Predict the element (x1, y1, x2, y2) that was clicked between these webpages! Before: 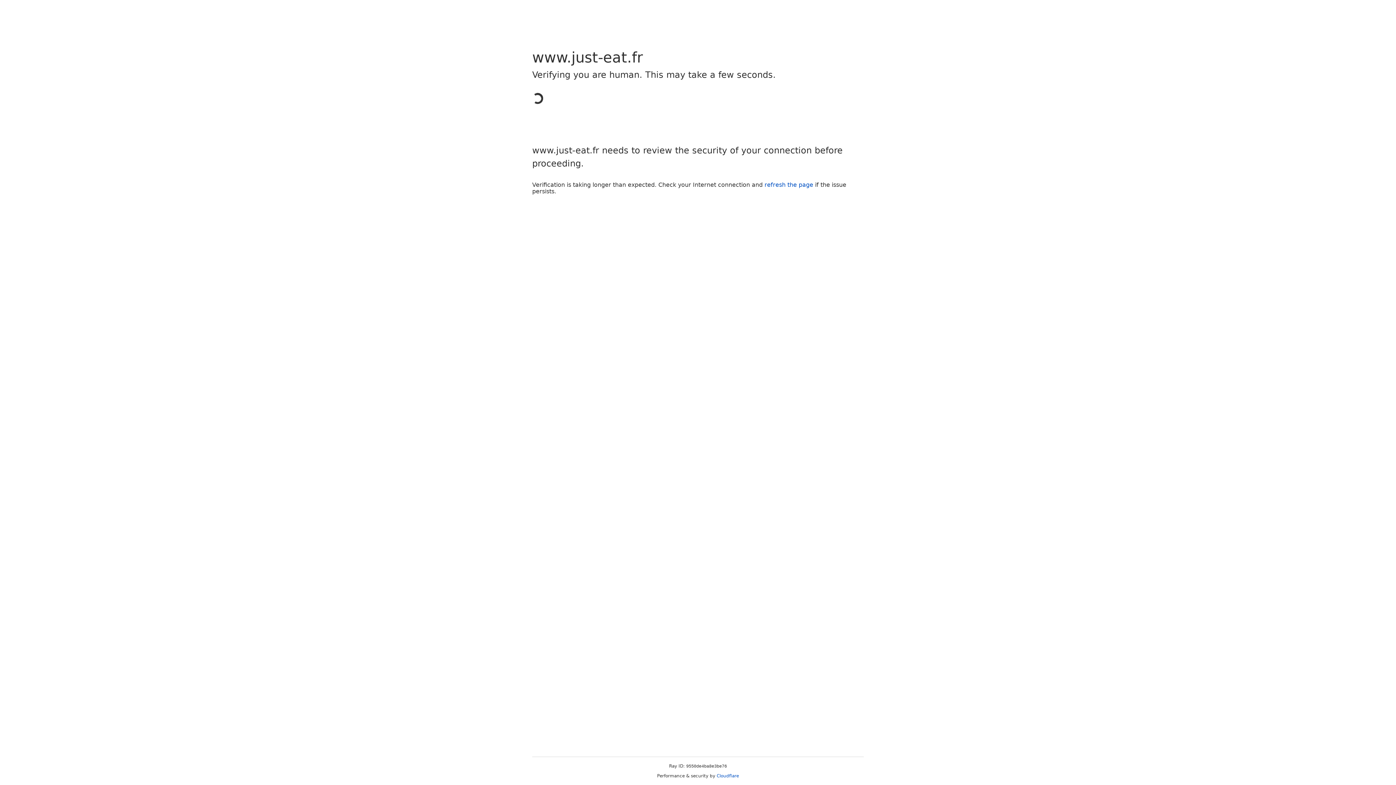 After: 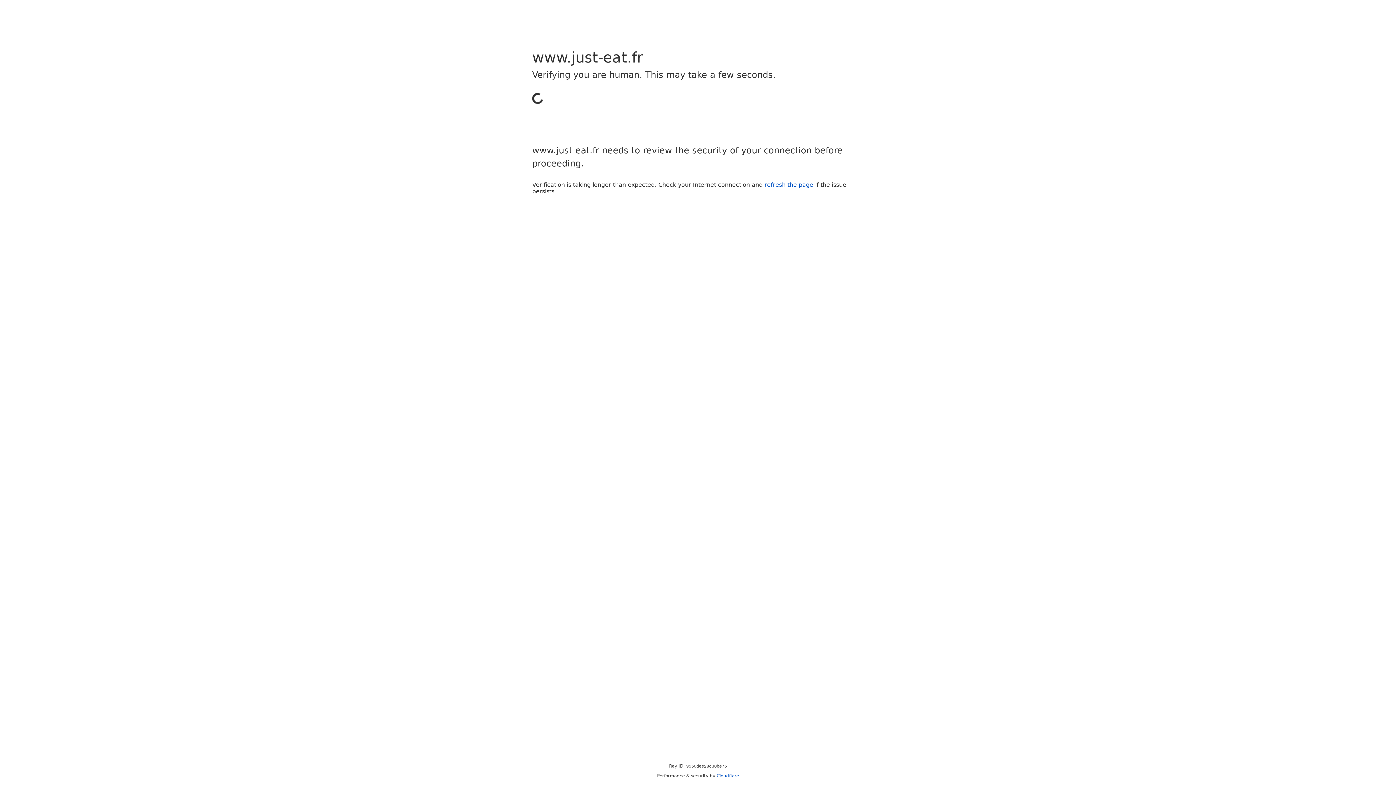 Action: label: Cloudflare bbox: (716, 773, 739, 778)